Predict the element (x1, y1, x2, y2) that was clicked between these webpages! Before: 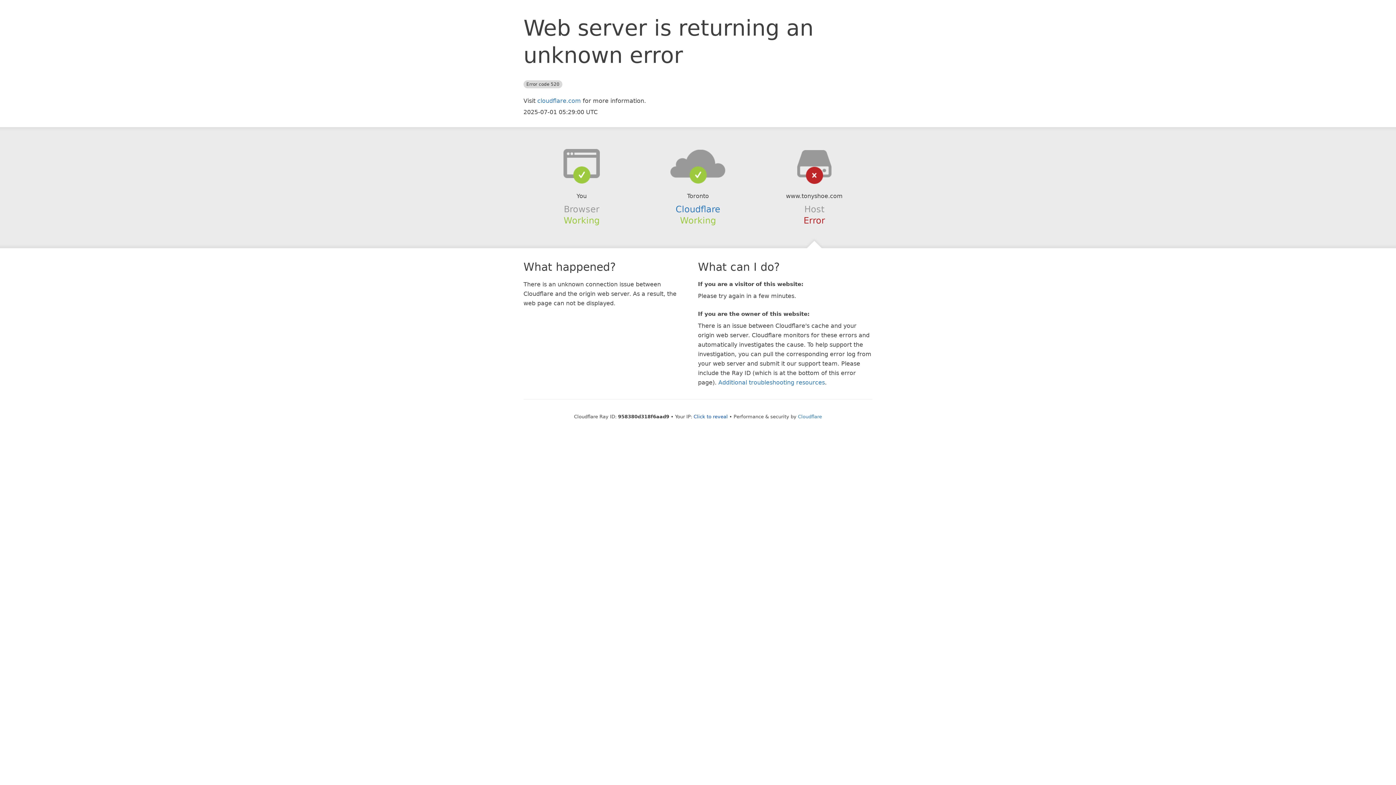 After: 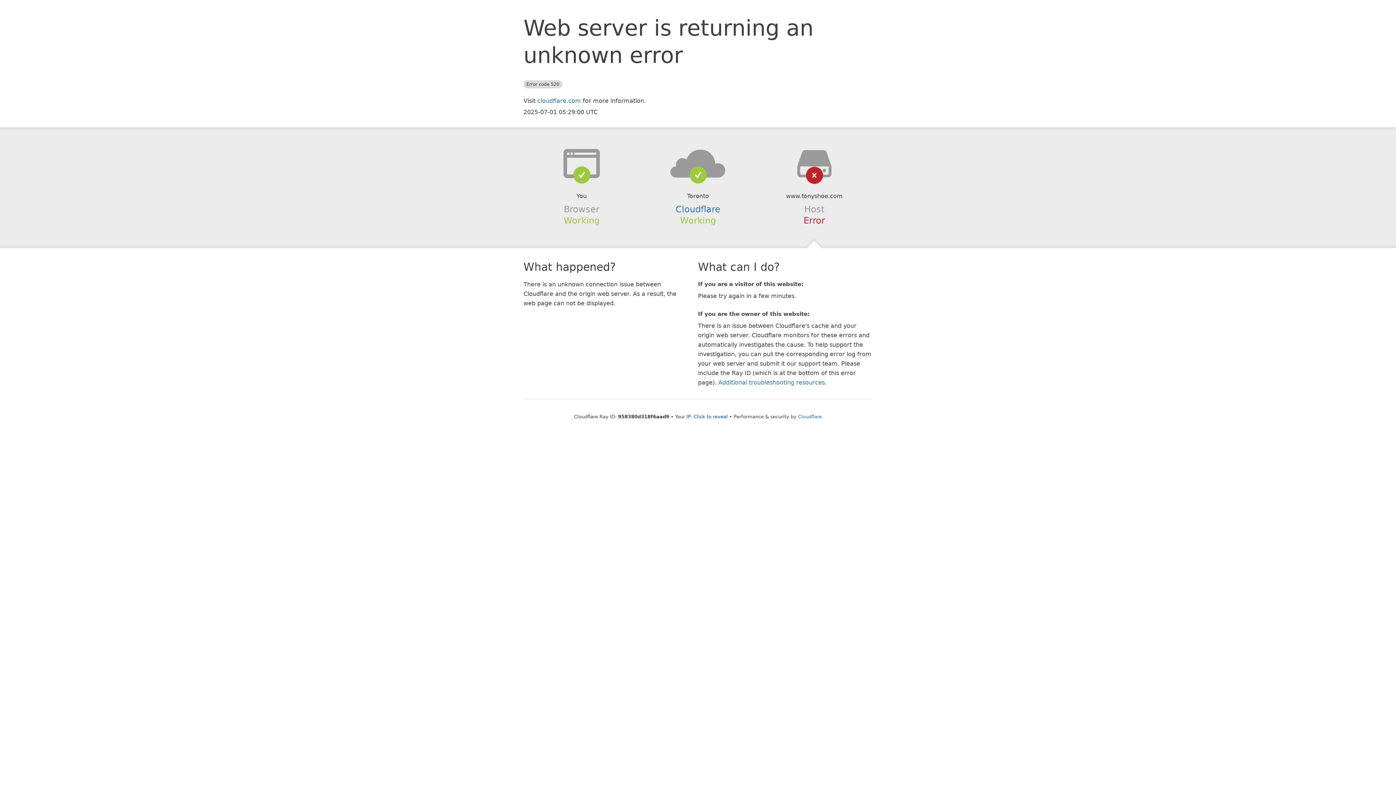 Action: bbox: (639, 148, 756, 178)